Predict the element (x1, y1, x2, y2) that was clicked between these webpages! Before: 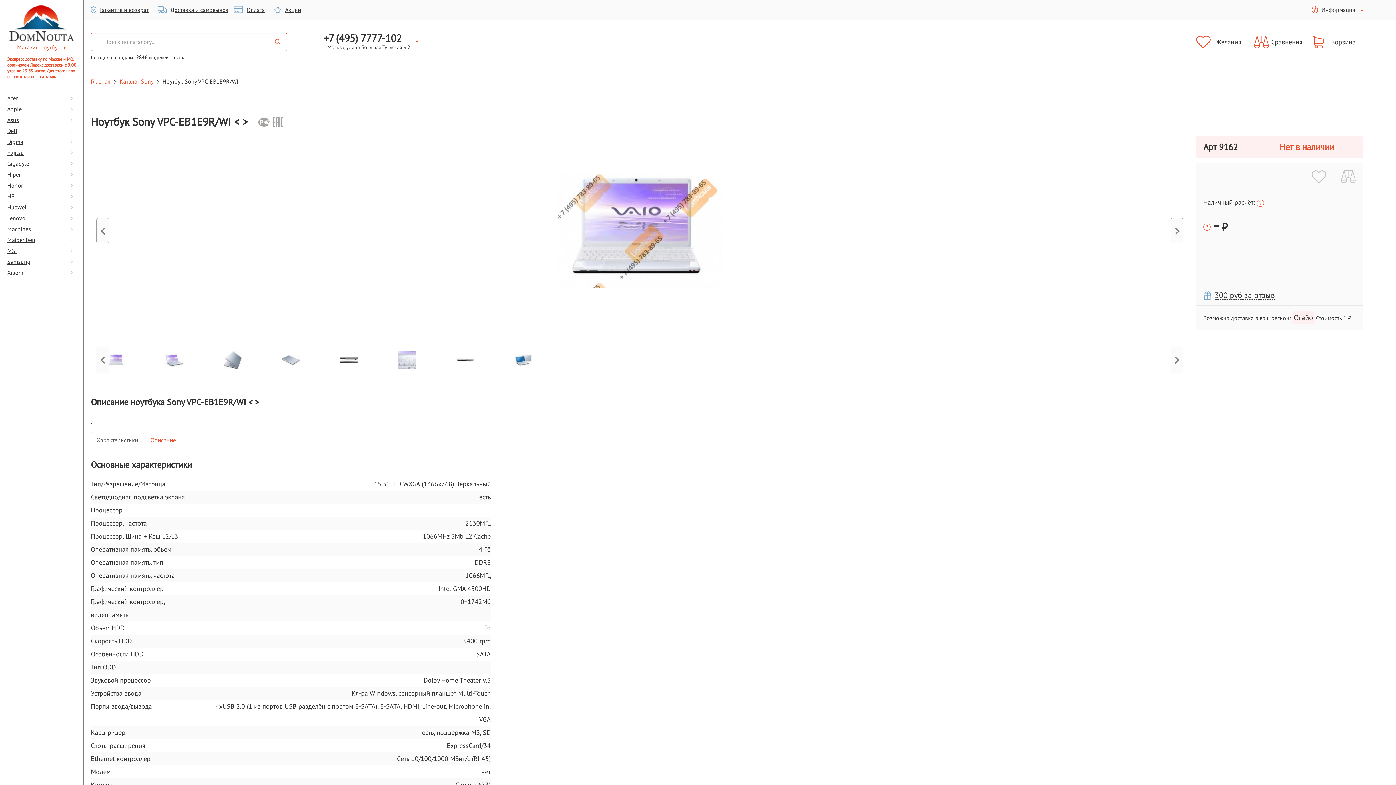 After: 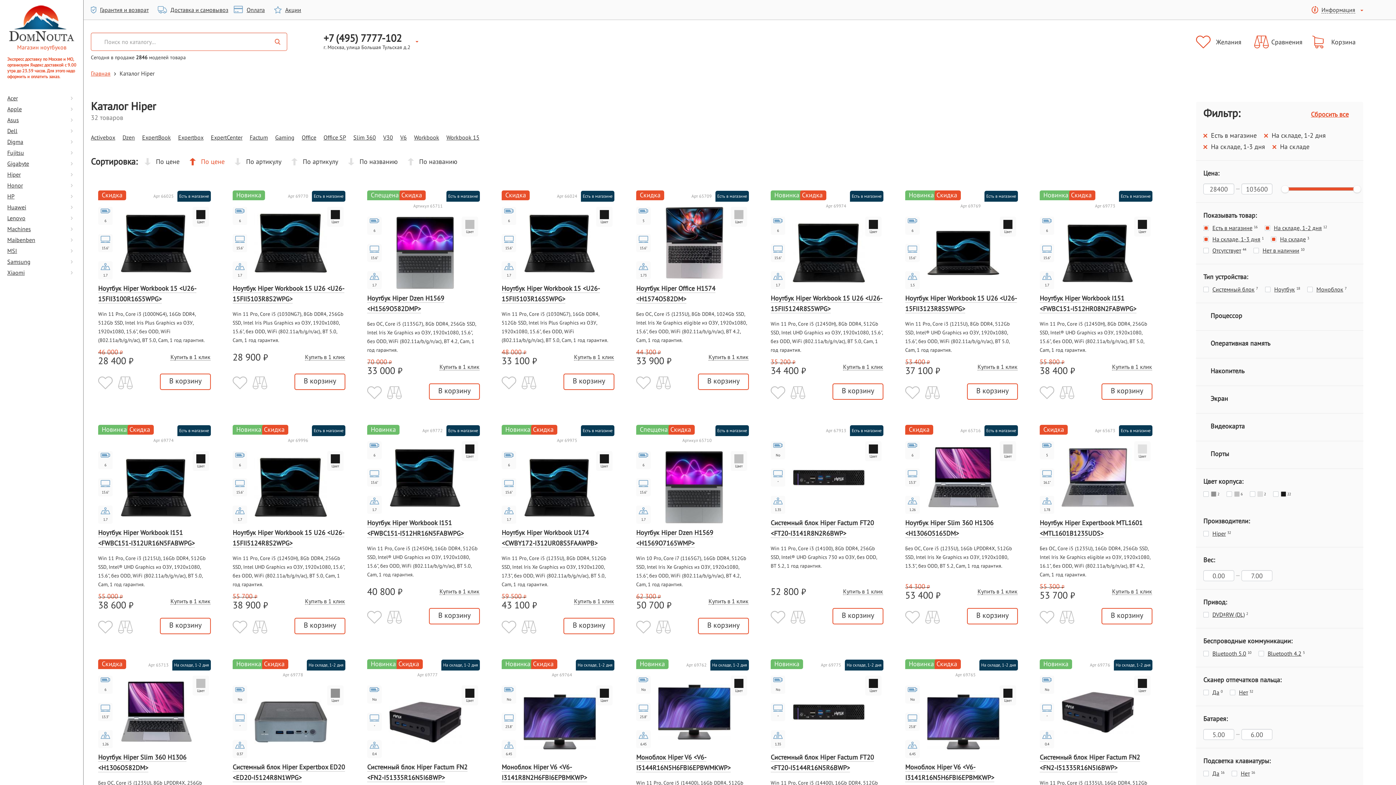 Action: bbox: (0, 169, 83, 180) label: Hiper